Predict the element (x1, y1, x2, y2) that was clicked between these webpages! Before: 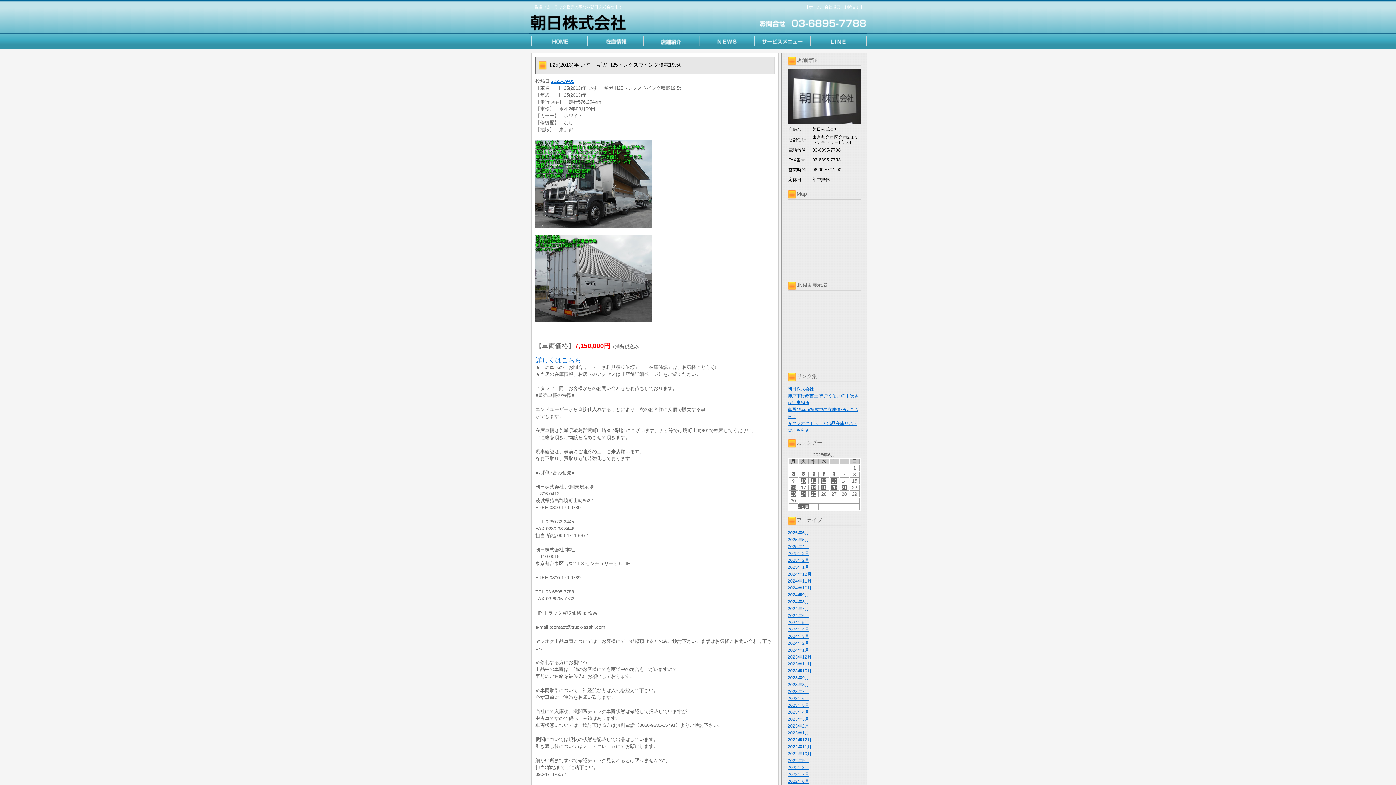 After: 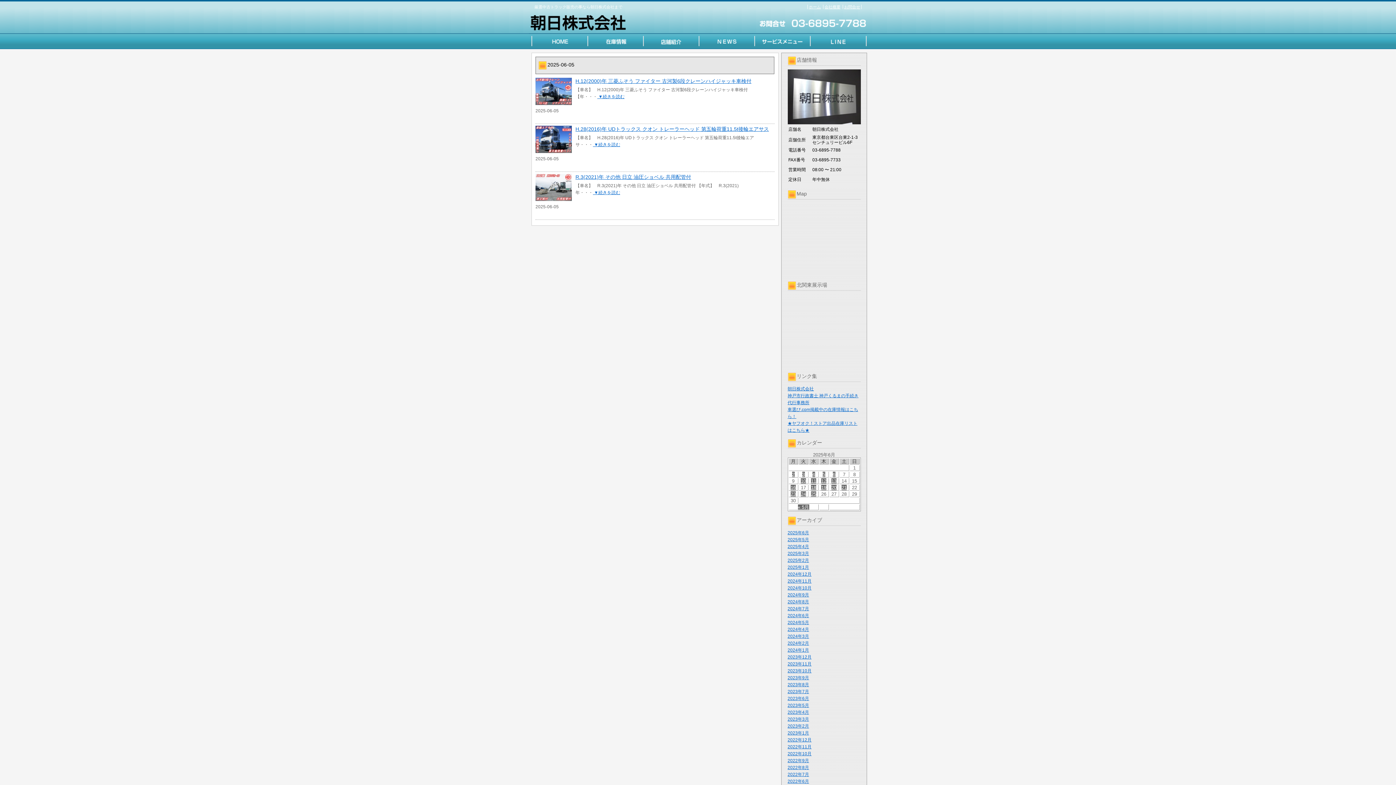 Action: bbox: (822, 472, 825, 477) label: 5